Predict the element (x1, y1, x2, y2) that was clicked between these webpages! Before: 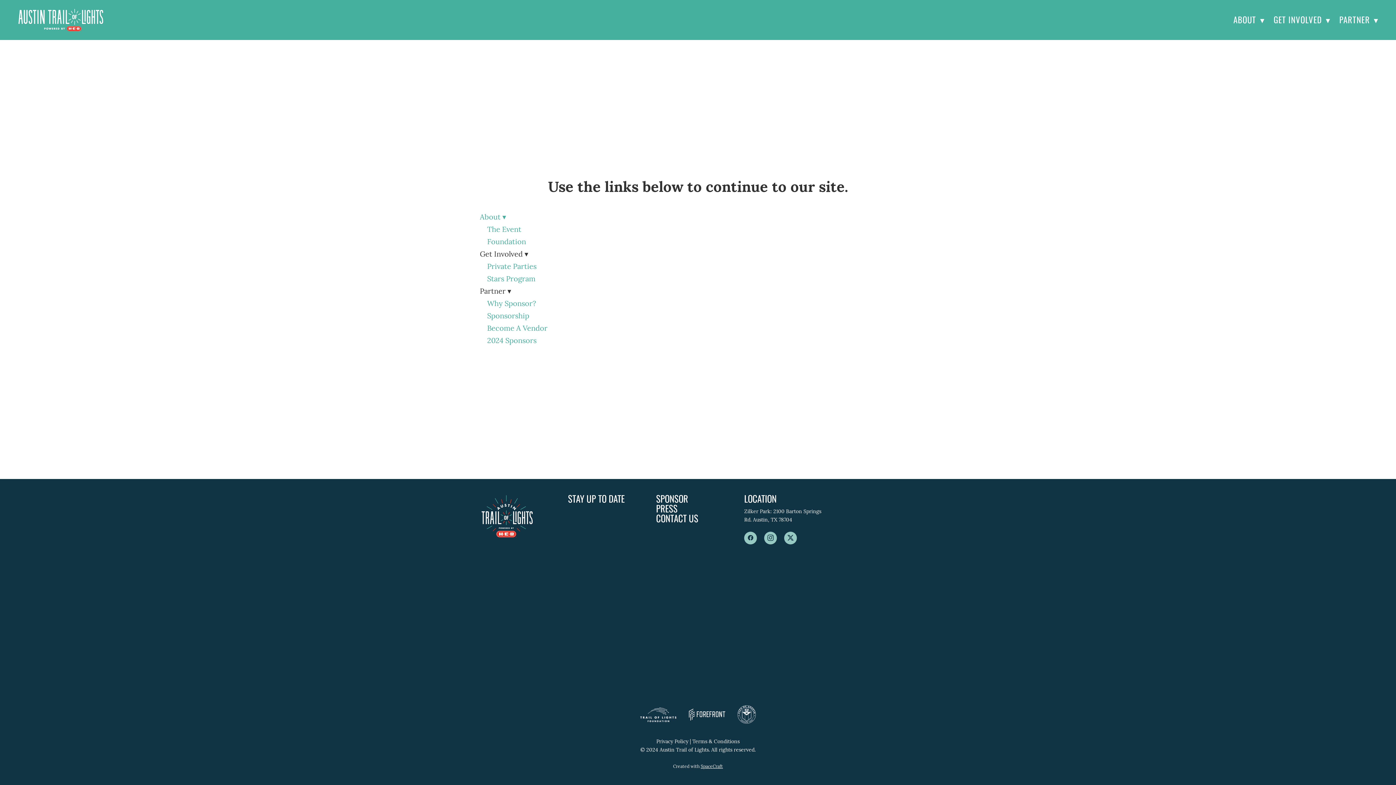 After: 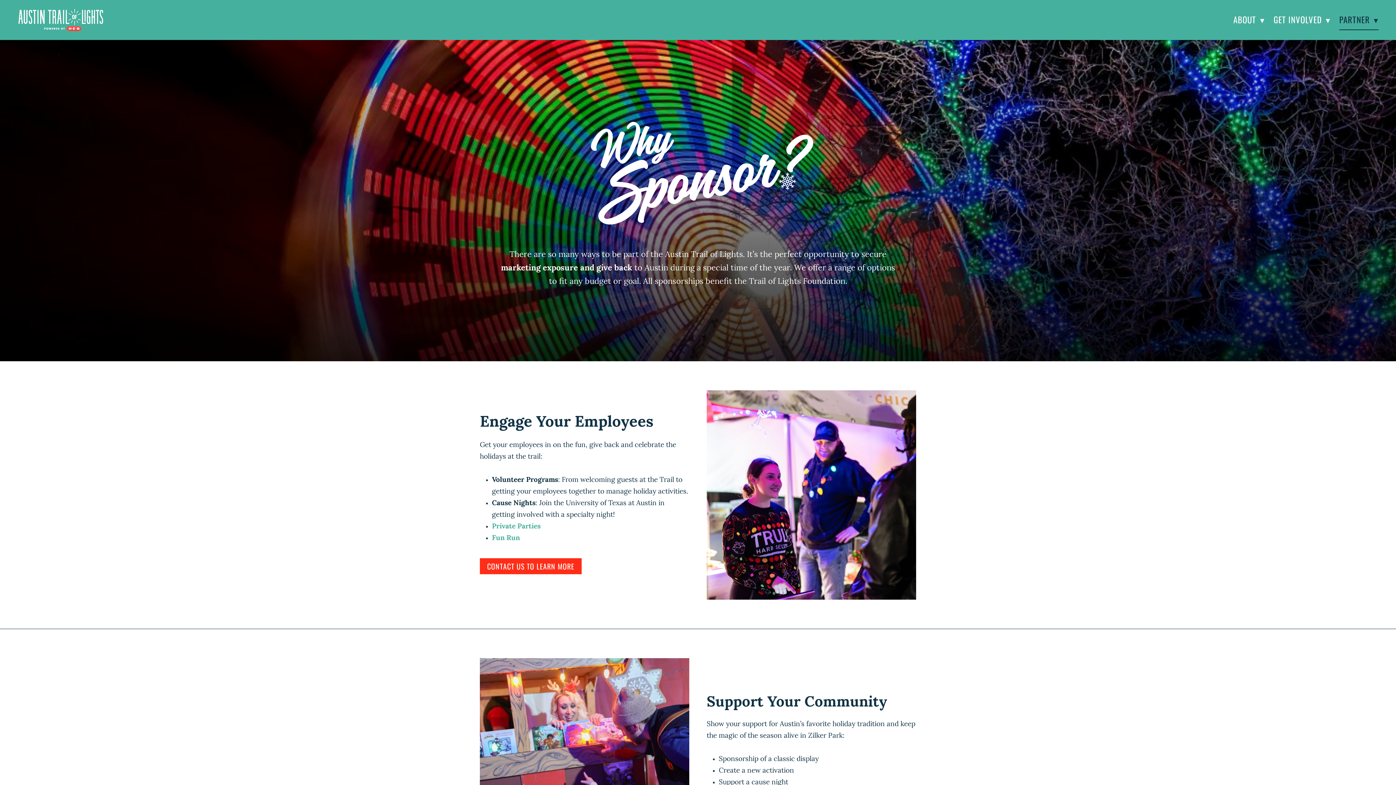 Action: label: SPONSOR bbox: (656, 491, 688, 509)